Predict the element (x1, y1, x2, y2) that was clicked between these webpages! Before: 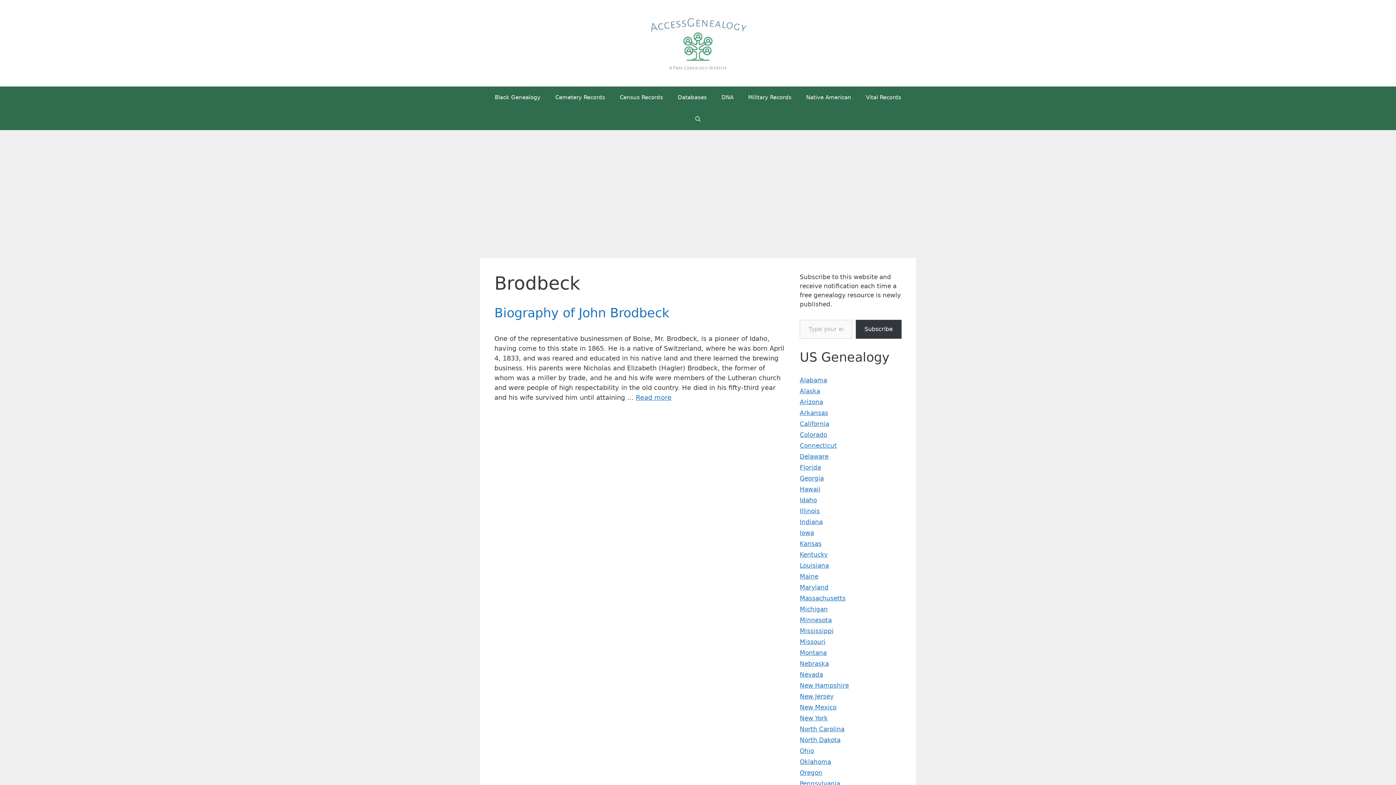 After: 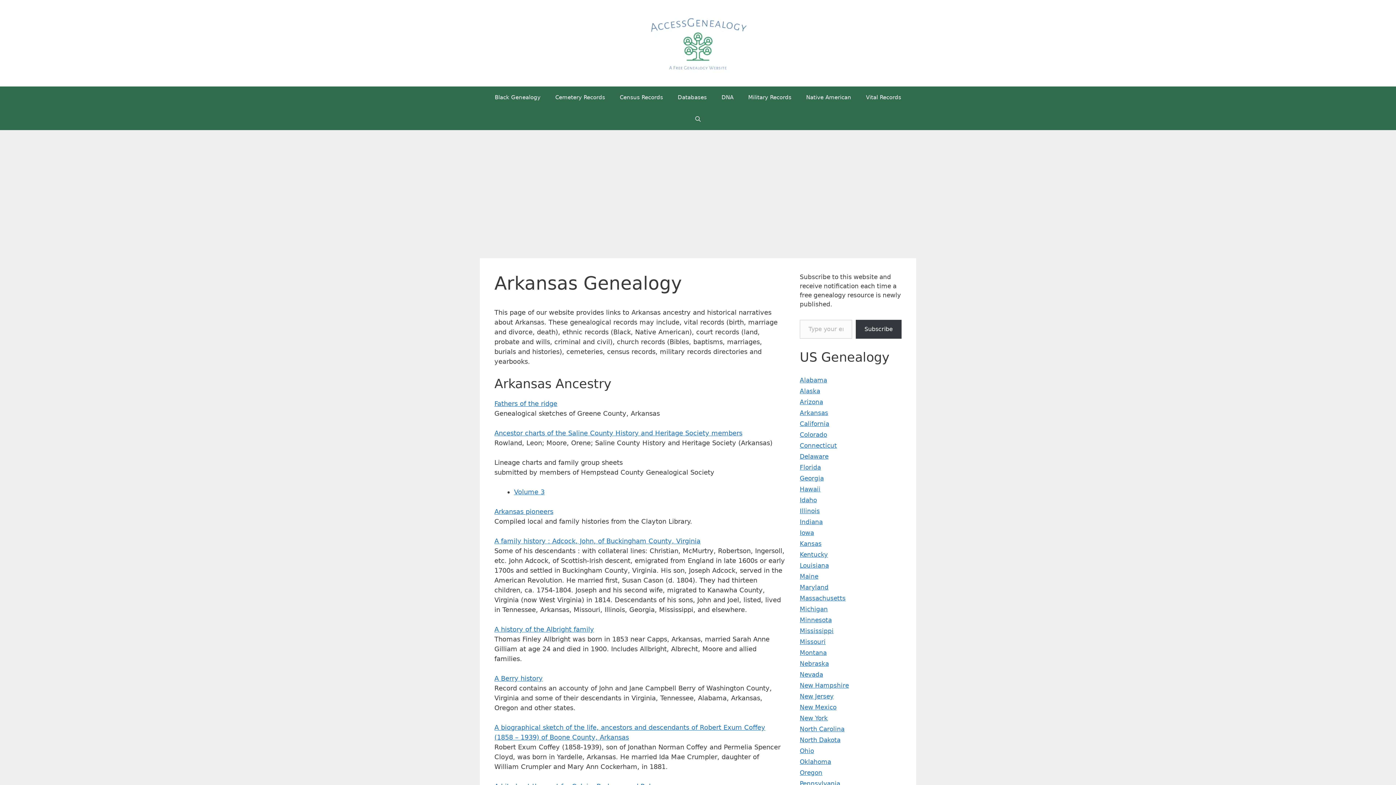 Action: label: Arkansas bbox: (800, 409, 828, 416)